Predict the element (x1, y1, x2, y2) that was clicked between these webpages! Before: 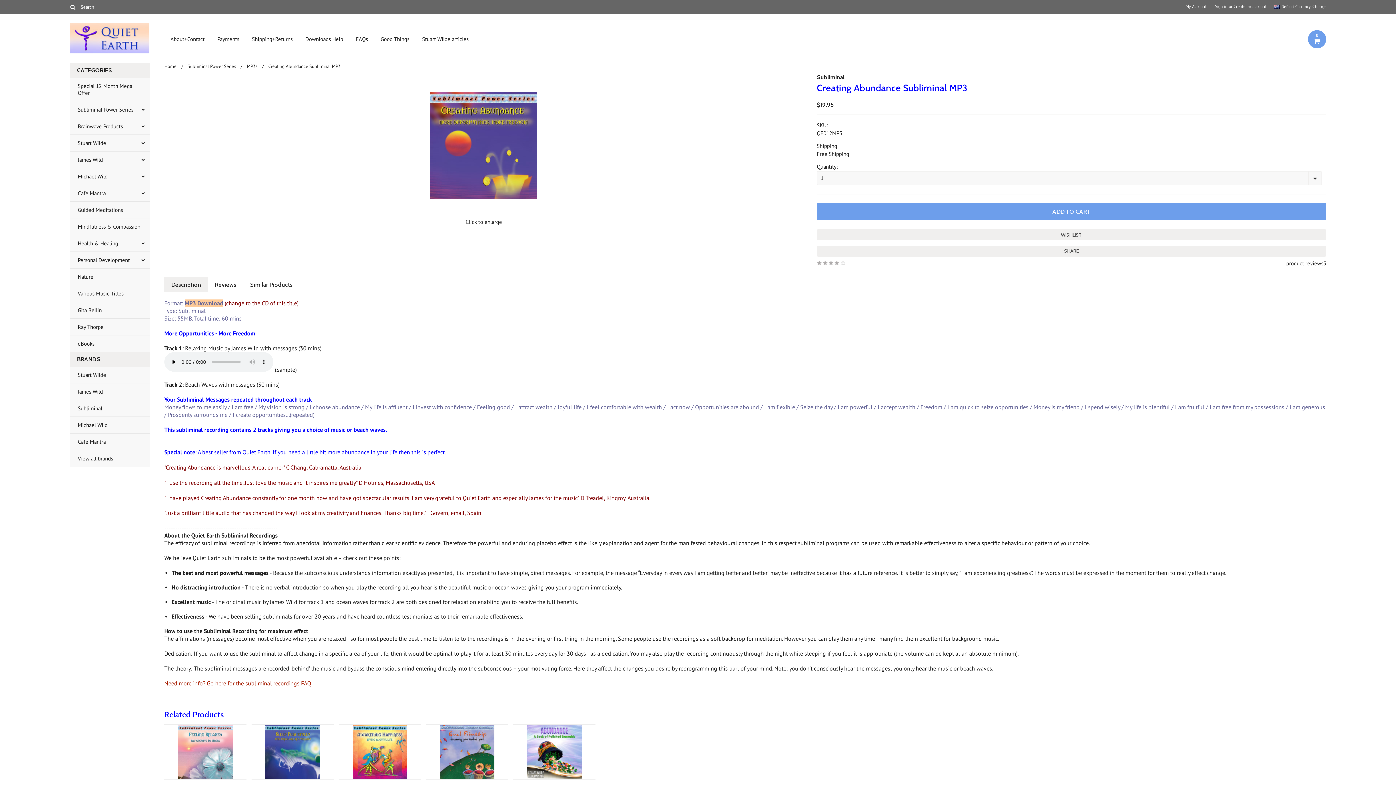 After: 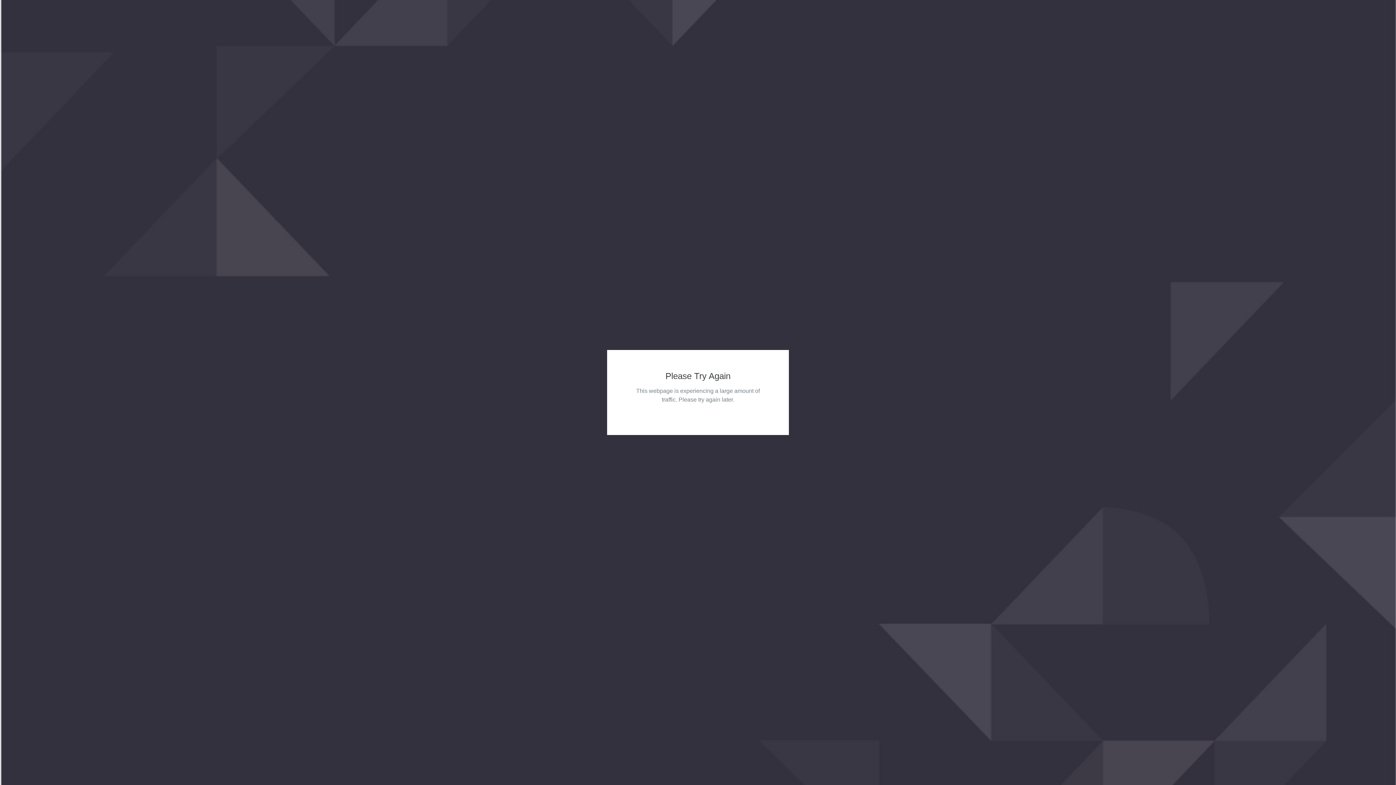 Action: label: About+Contact bbox: (164, 34, 210, 43)